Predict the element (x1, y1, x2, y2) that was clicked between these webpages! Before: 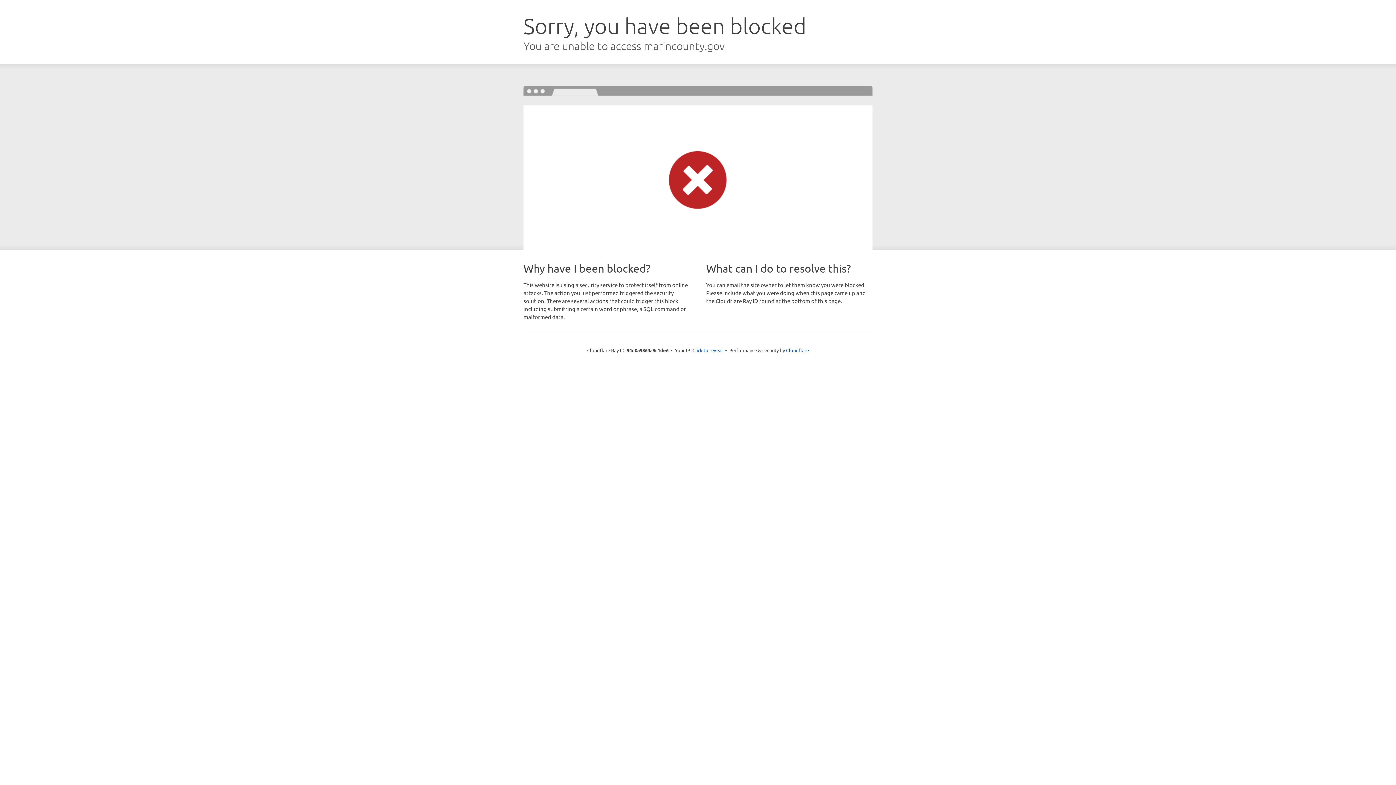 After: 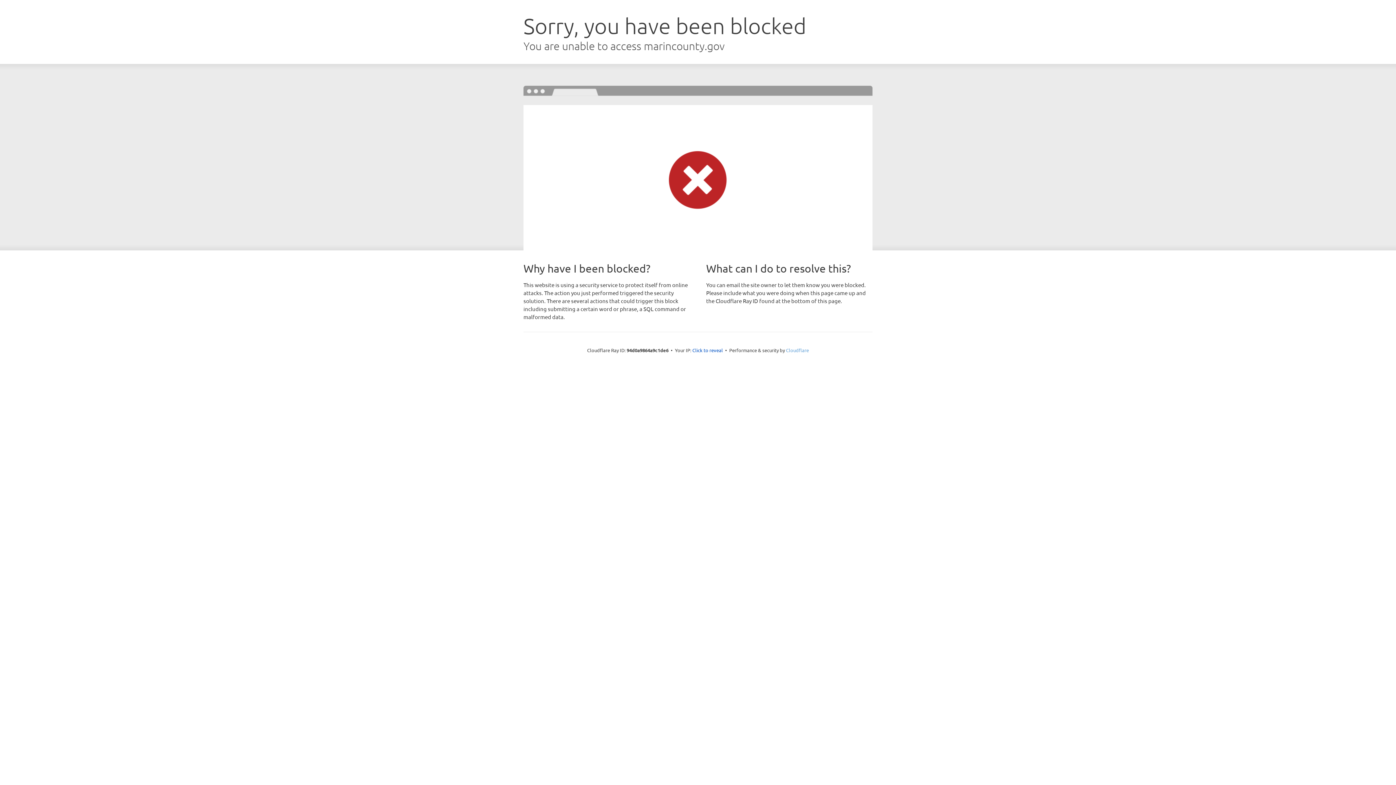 Action: bbox: (786, 347, 809, 353) label: Cloudflare